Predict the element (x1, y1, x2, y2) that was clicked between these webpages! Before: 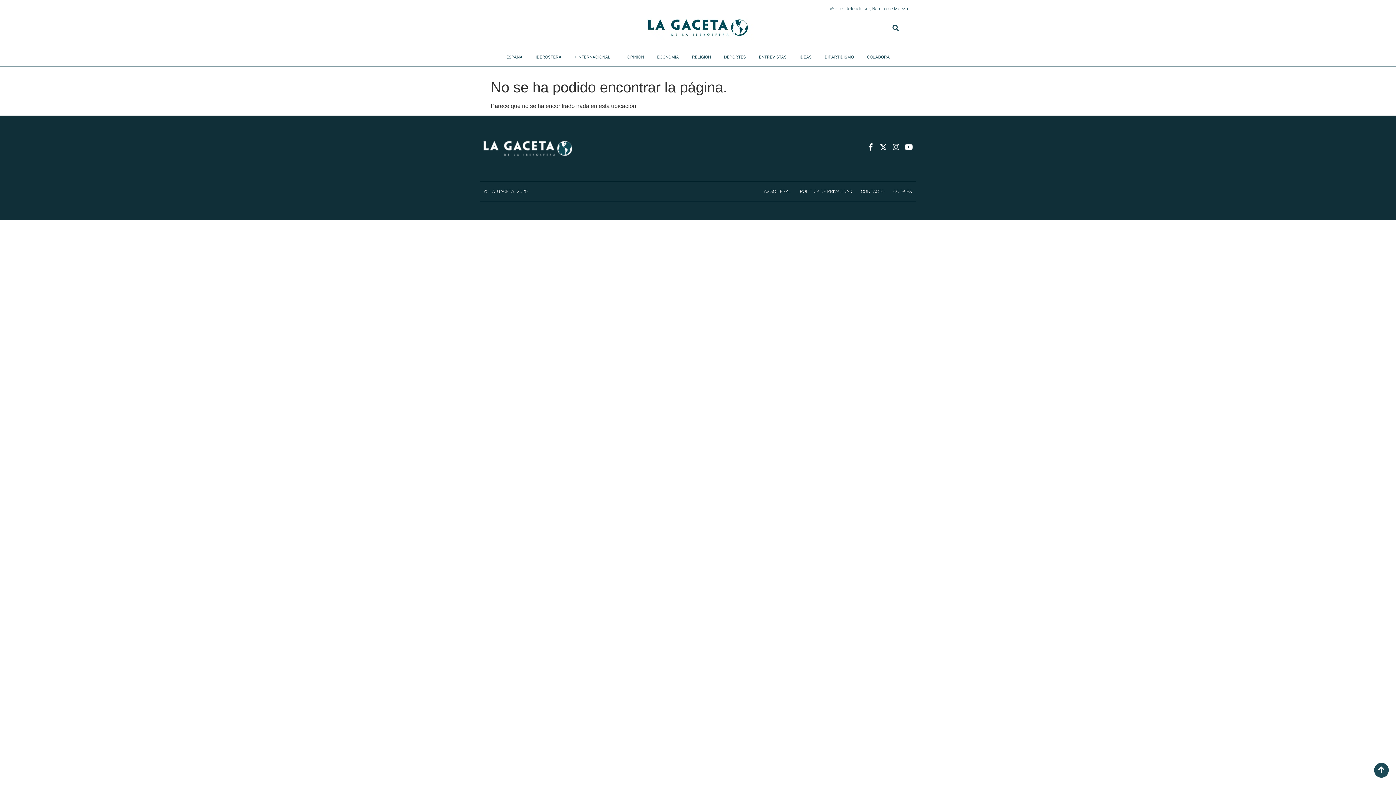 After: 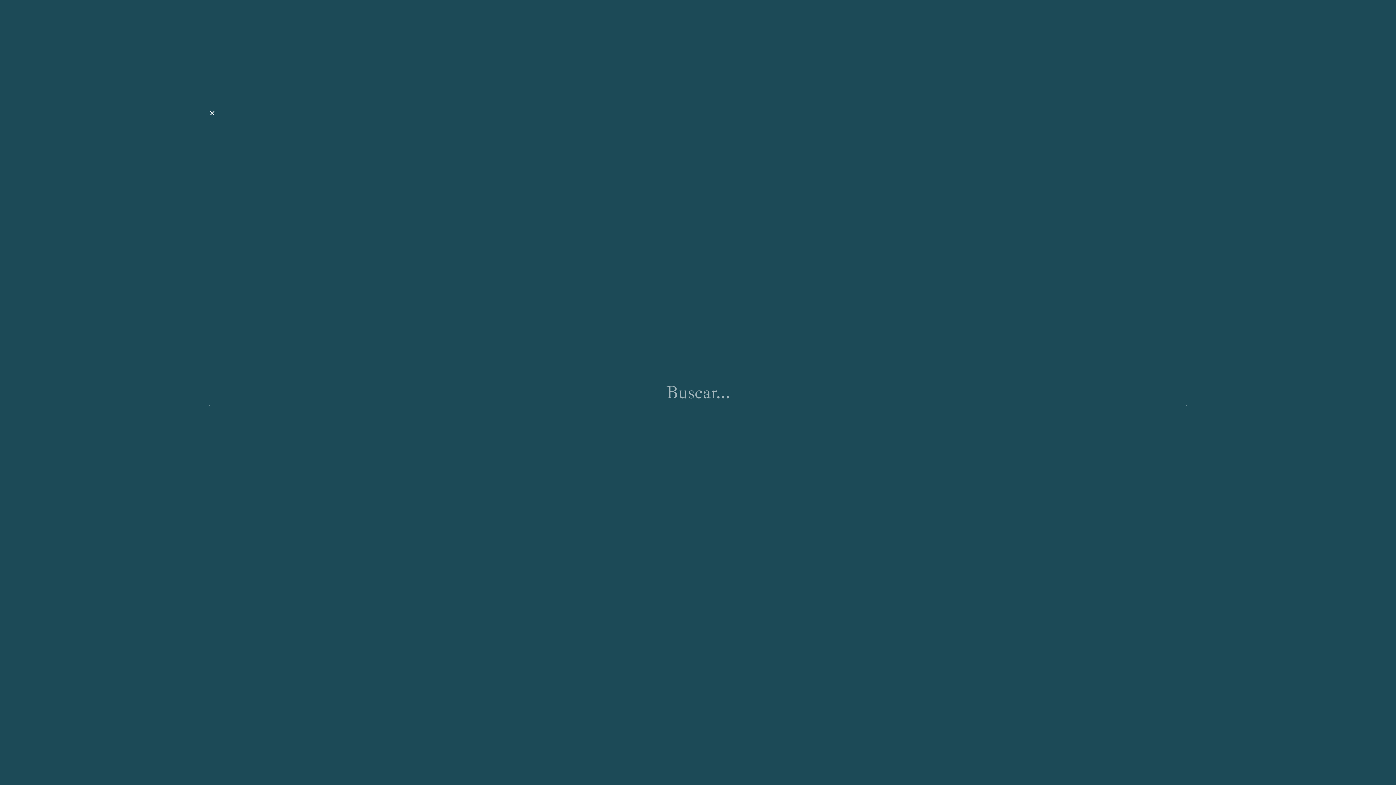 Action: bbox: (890, 22, 901, 33) label: Buscar